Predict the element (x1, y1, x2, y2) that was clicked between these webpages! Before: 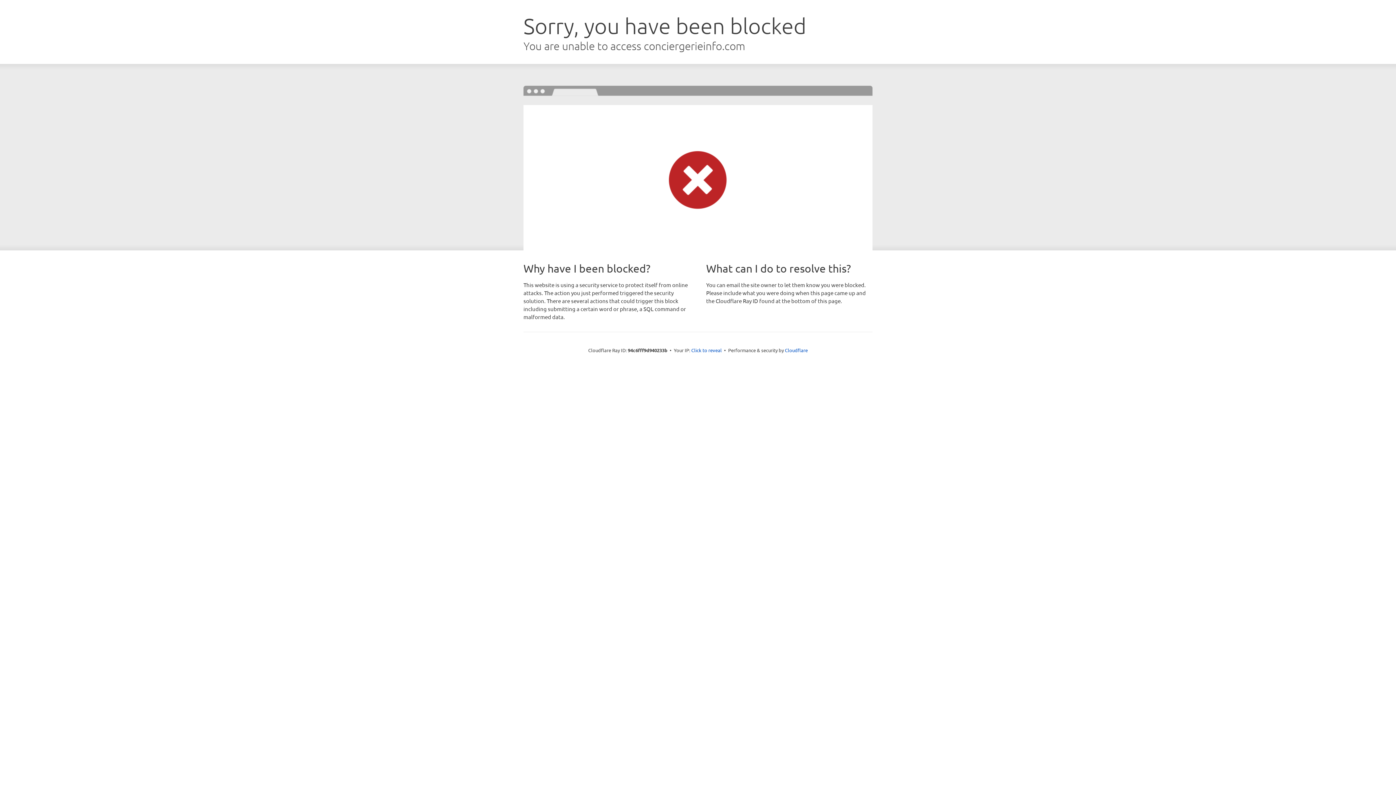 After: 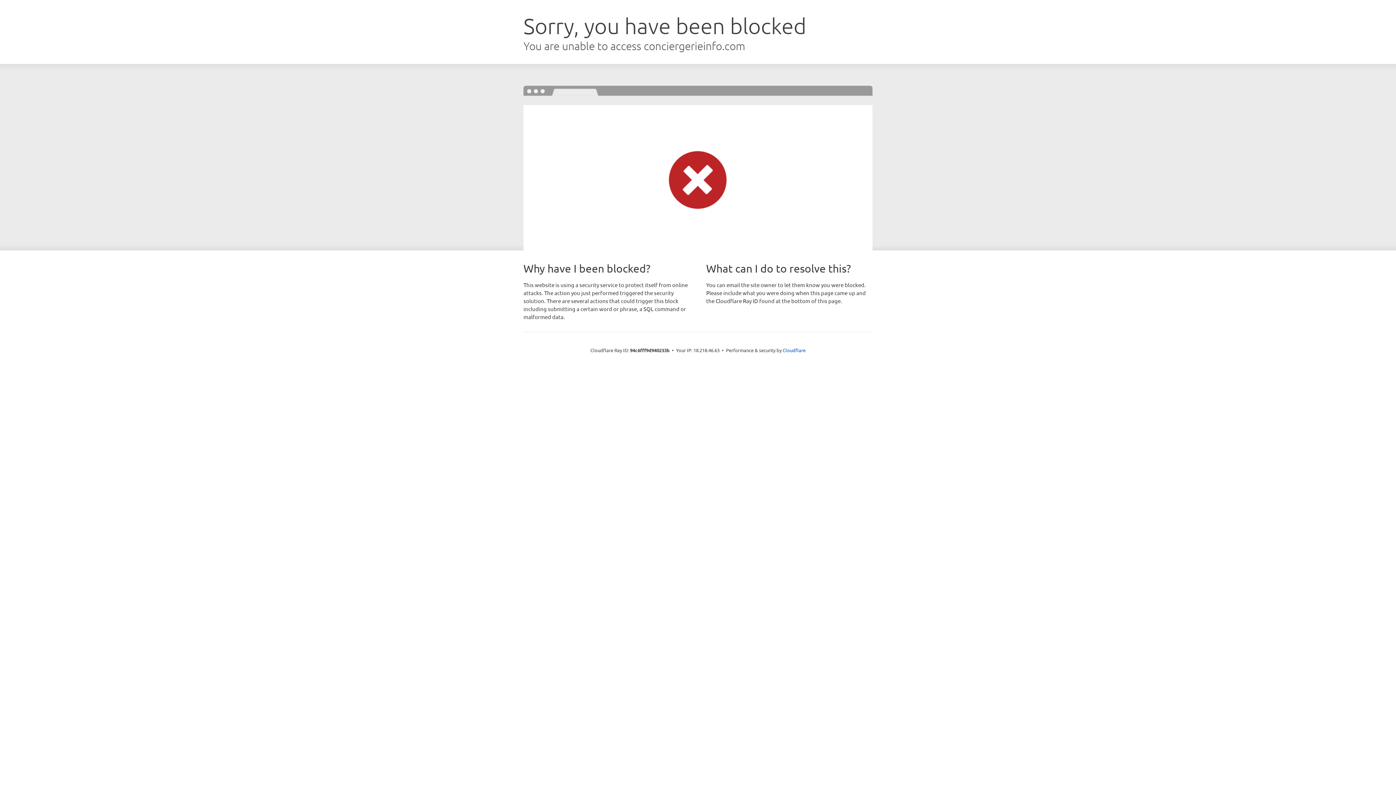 Action: label: Click to reveal bbox: (691, 346, 722, 353)